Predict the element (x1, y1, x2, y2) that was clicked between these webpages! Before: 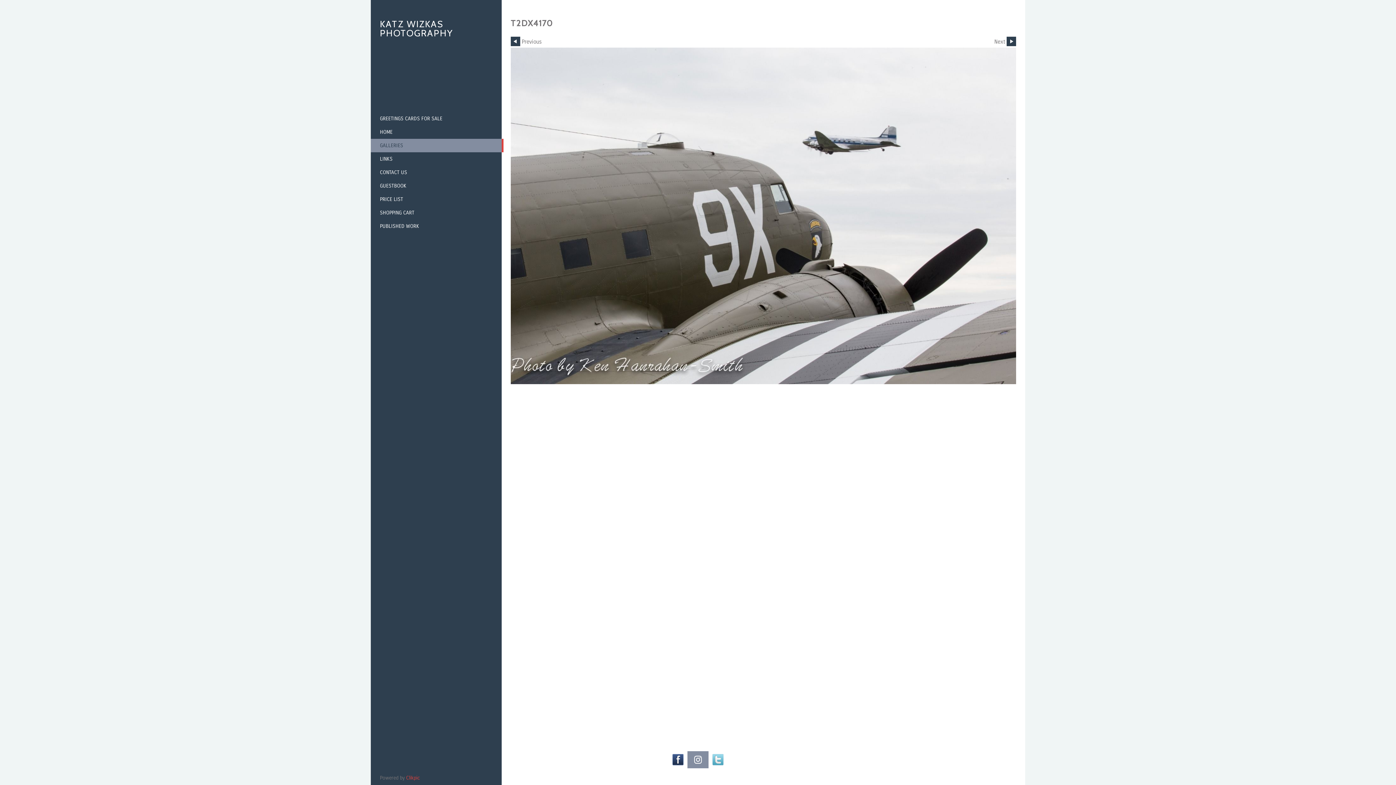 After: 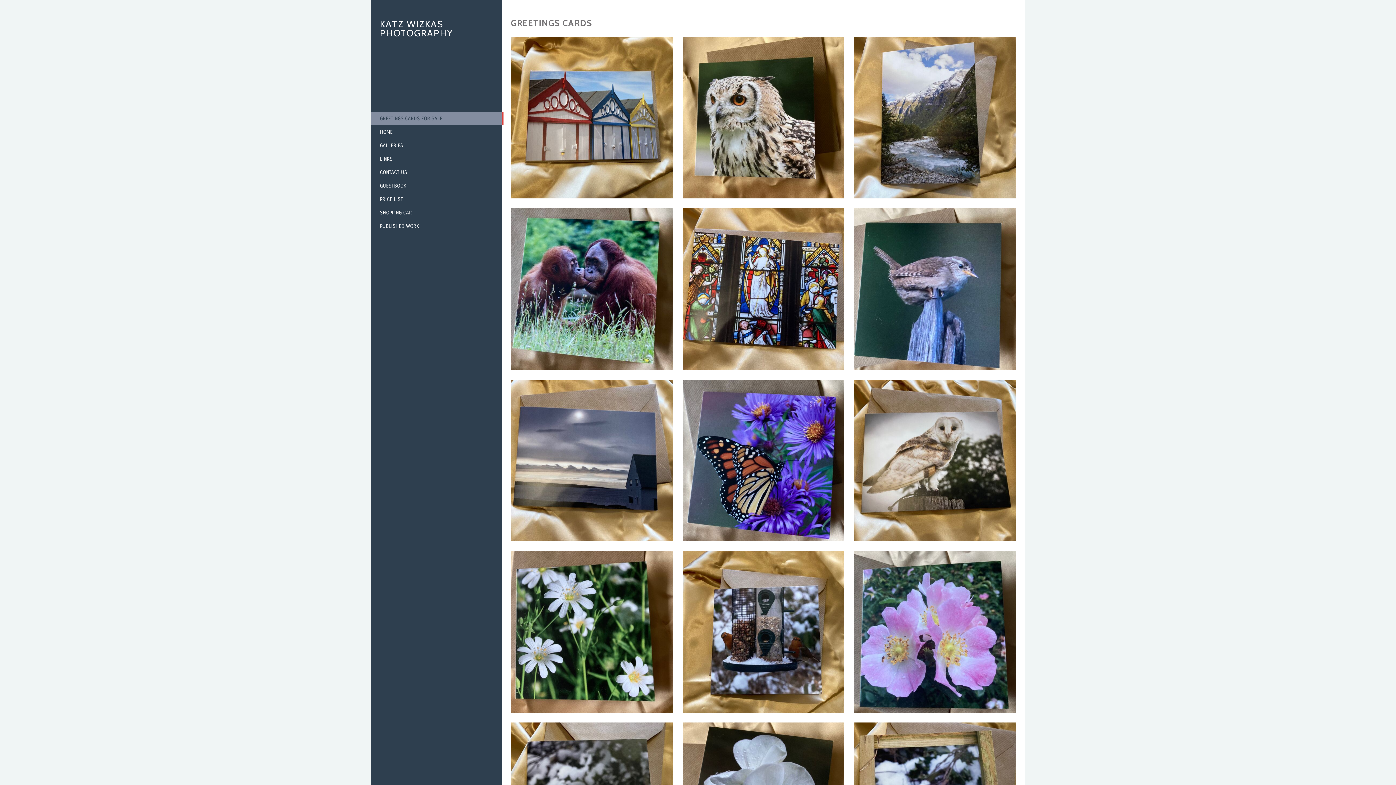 Action: bbox: (370, 112, 503, 125) label: GREETINGS CARDS FOR SALE